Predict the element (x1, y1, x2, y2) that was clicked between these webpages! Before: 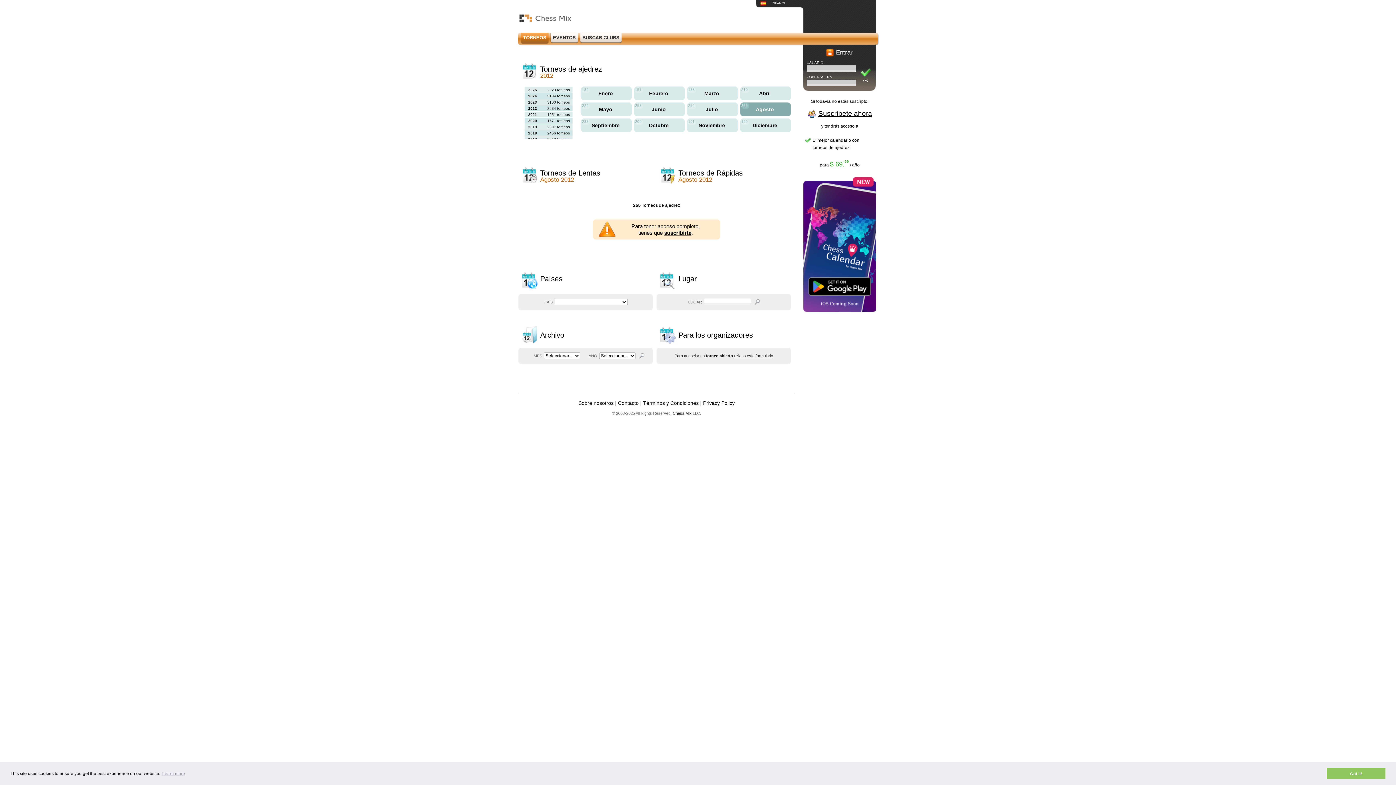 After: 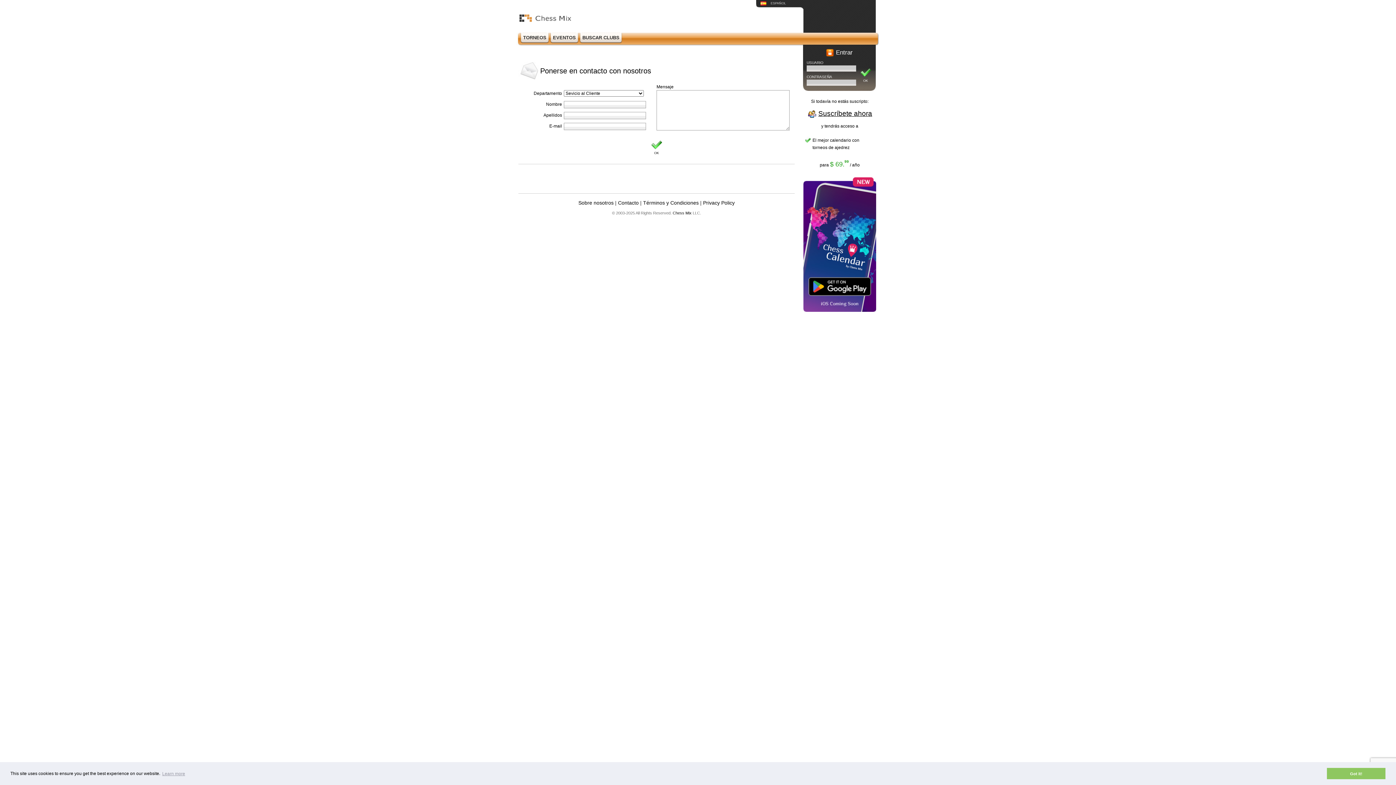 Action: label: Contacto bbox: (618, 400, 638, 406)